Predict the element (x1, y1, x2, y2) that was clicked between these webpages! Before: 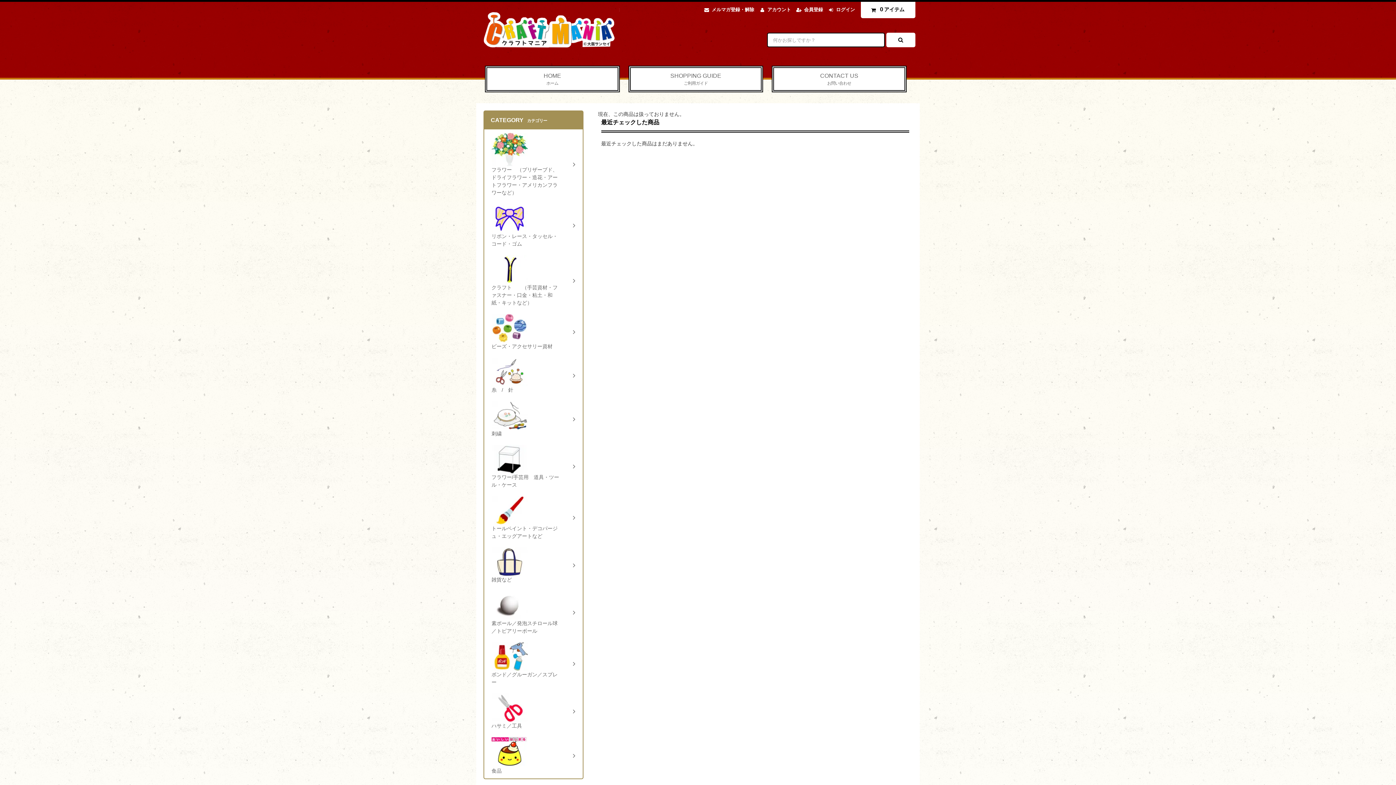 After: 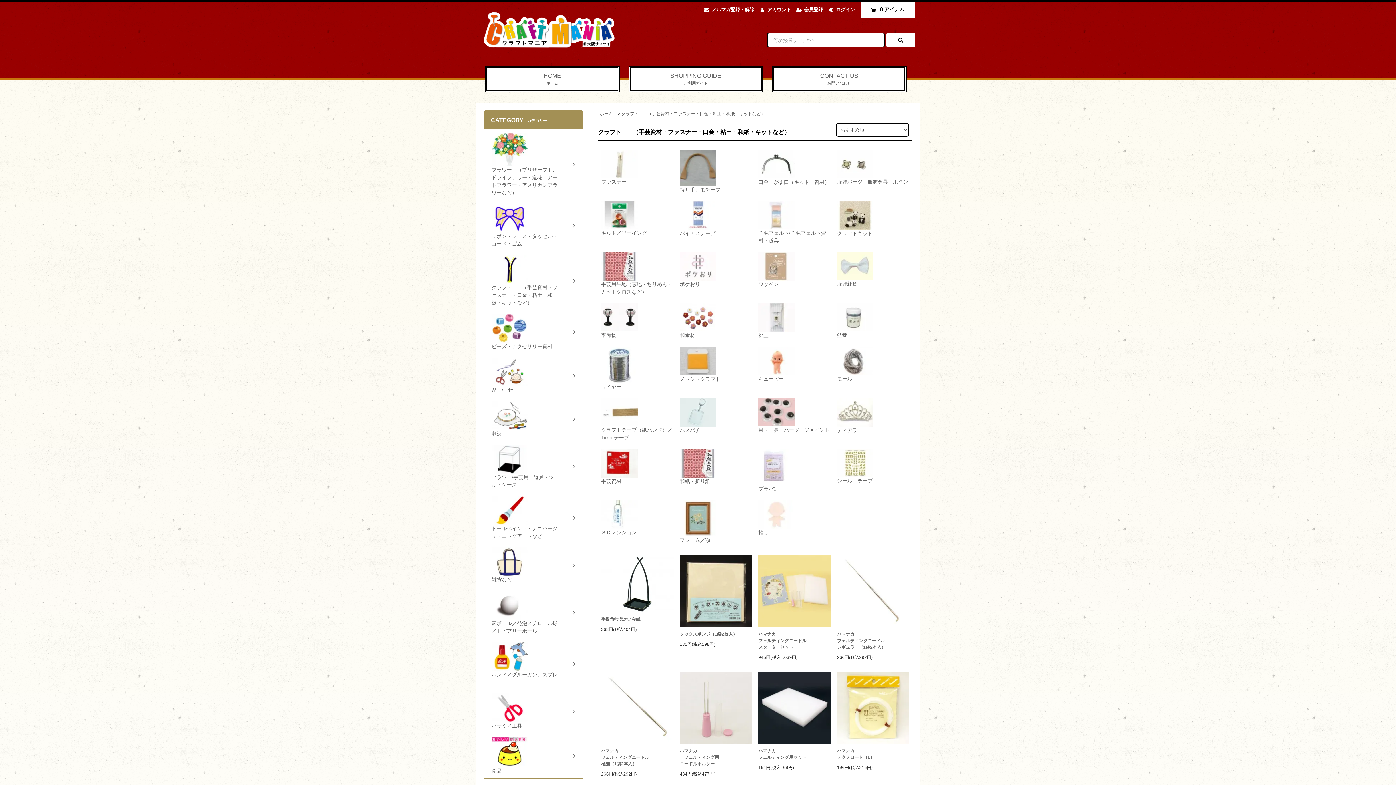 Action: label: 
クラフト　　（手芸資材・ファスナー・口金・粘土・和紙・キットなど）	 bbox: (484, 251, 582, 310)